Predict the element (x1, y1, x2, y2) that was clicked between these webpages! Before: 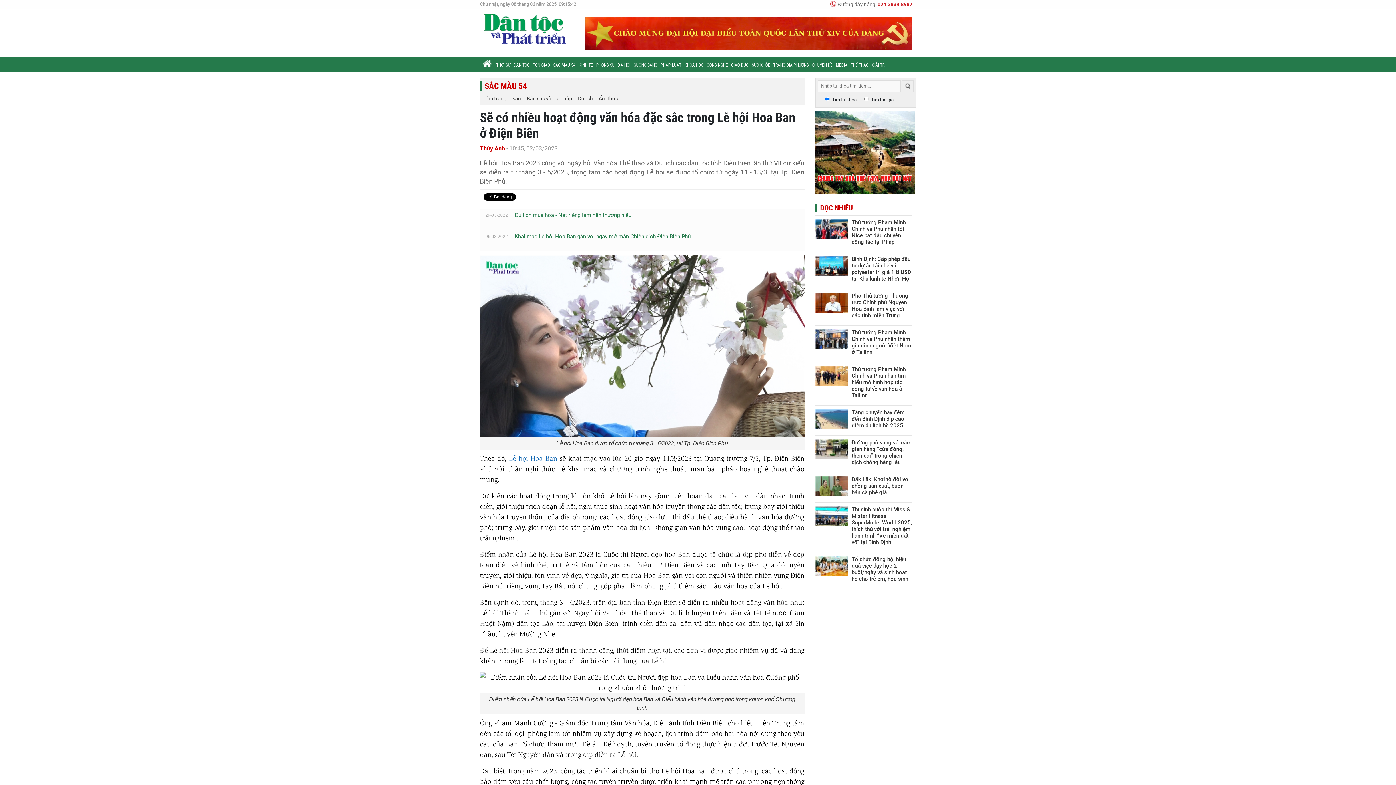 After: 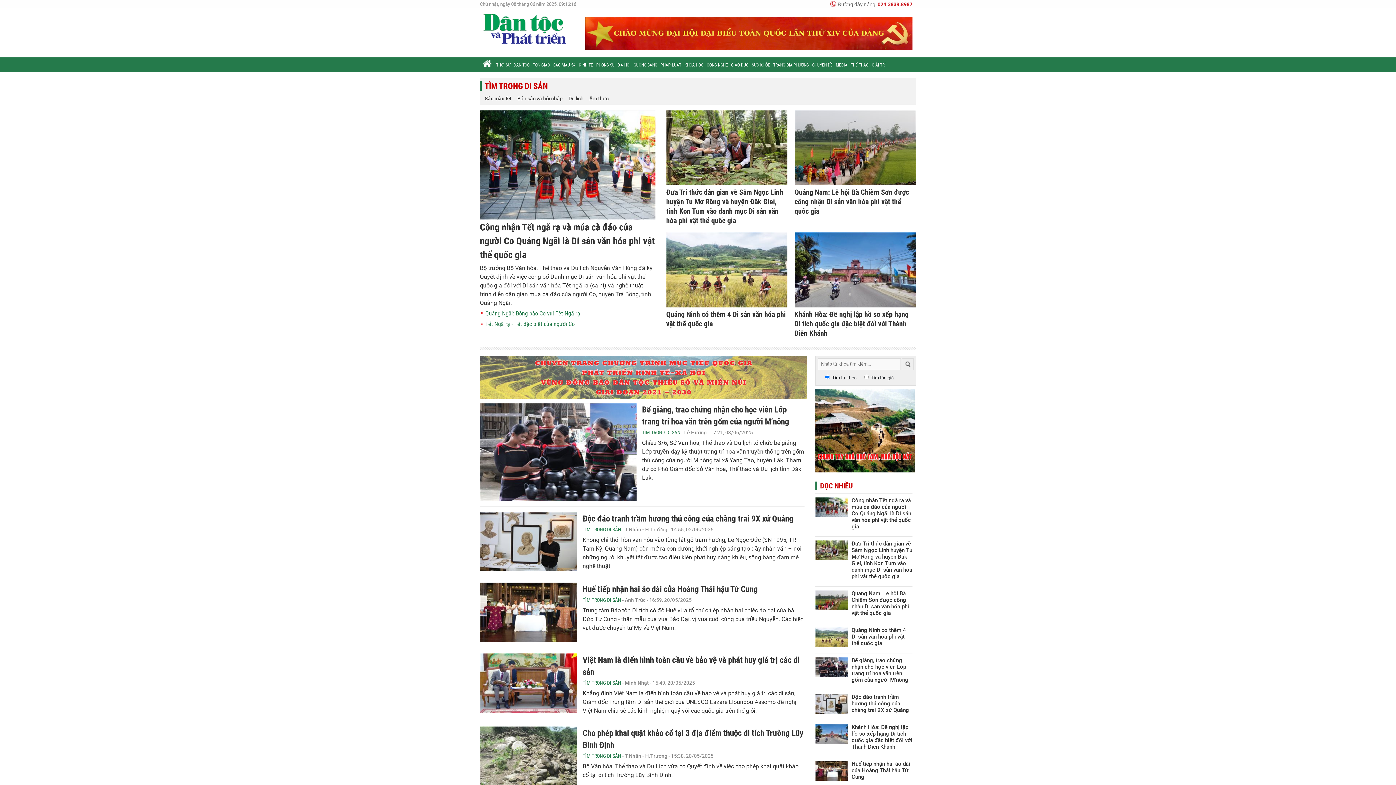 Action: bbox: (484, 95, 521, 101) label: Tìm trong di sản